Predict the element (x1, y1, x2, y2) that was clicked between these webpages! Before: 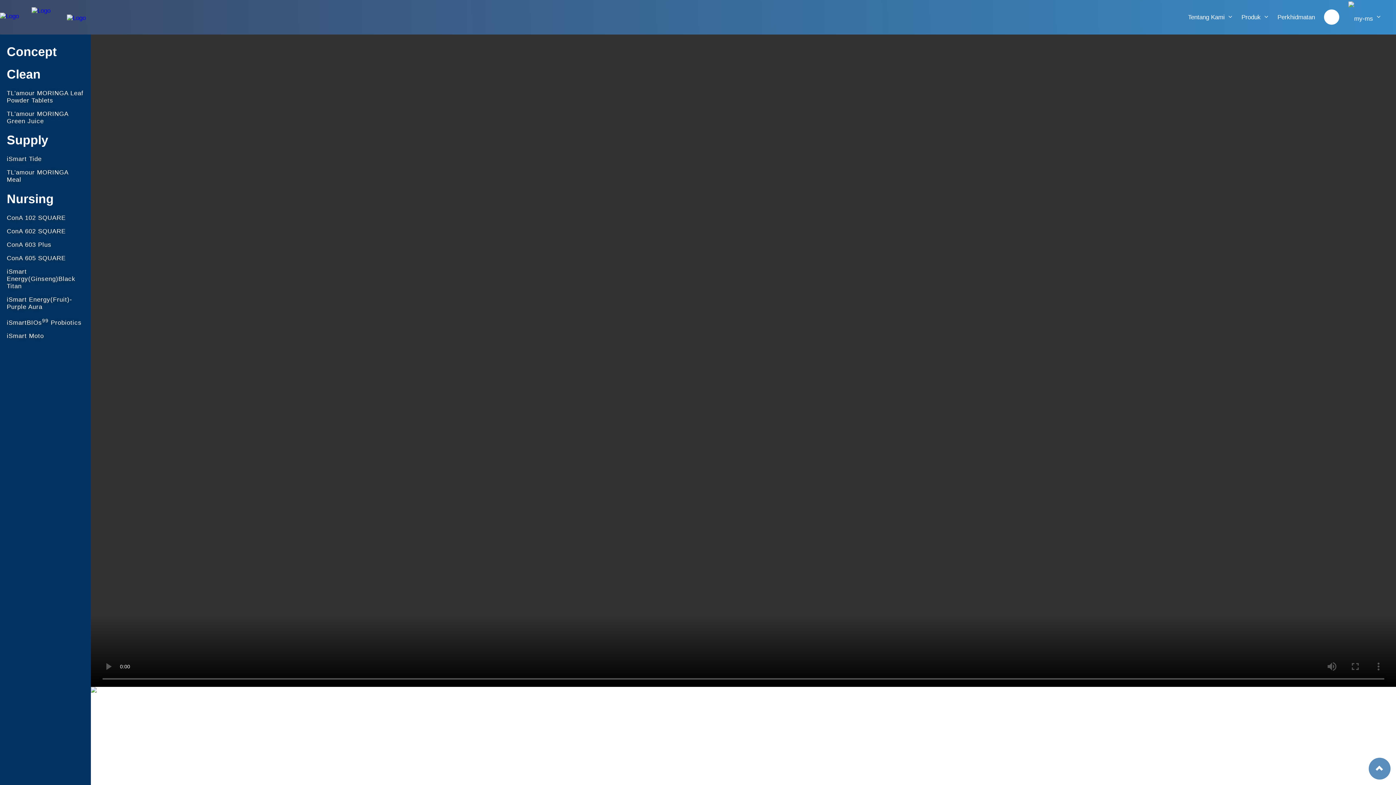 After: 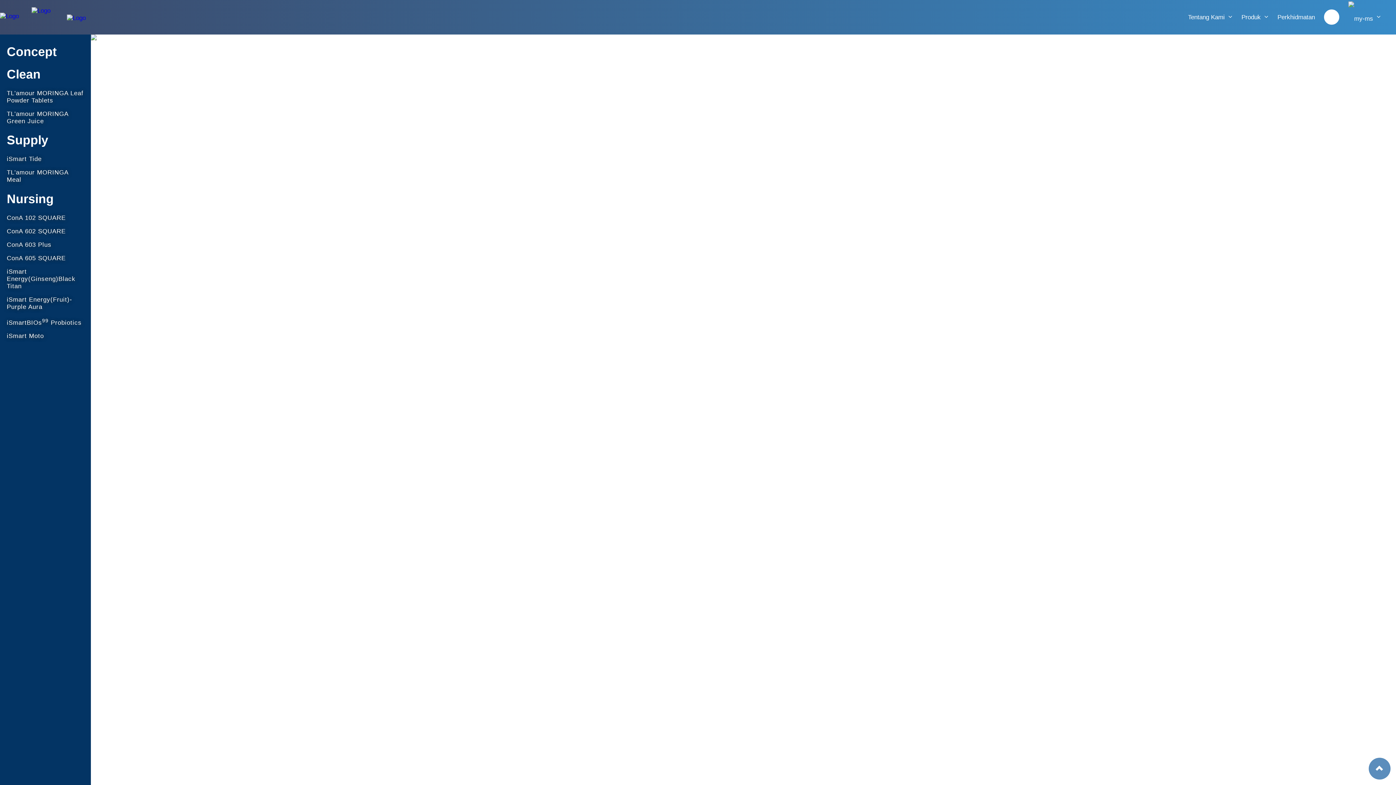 Action: label: TL'amour MORINGA Green Juice bbox: (6, 110, 84, 124)